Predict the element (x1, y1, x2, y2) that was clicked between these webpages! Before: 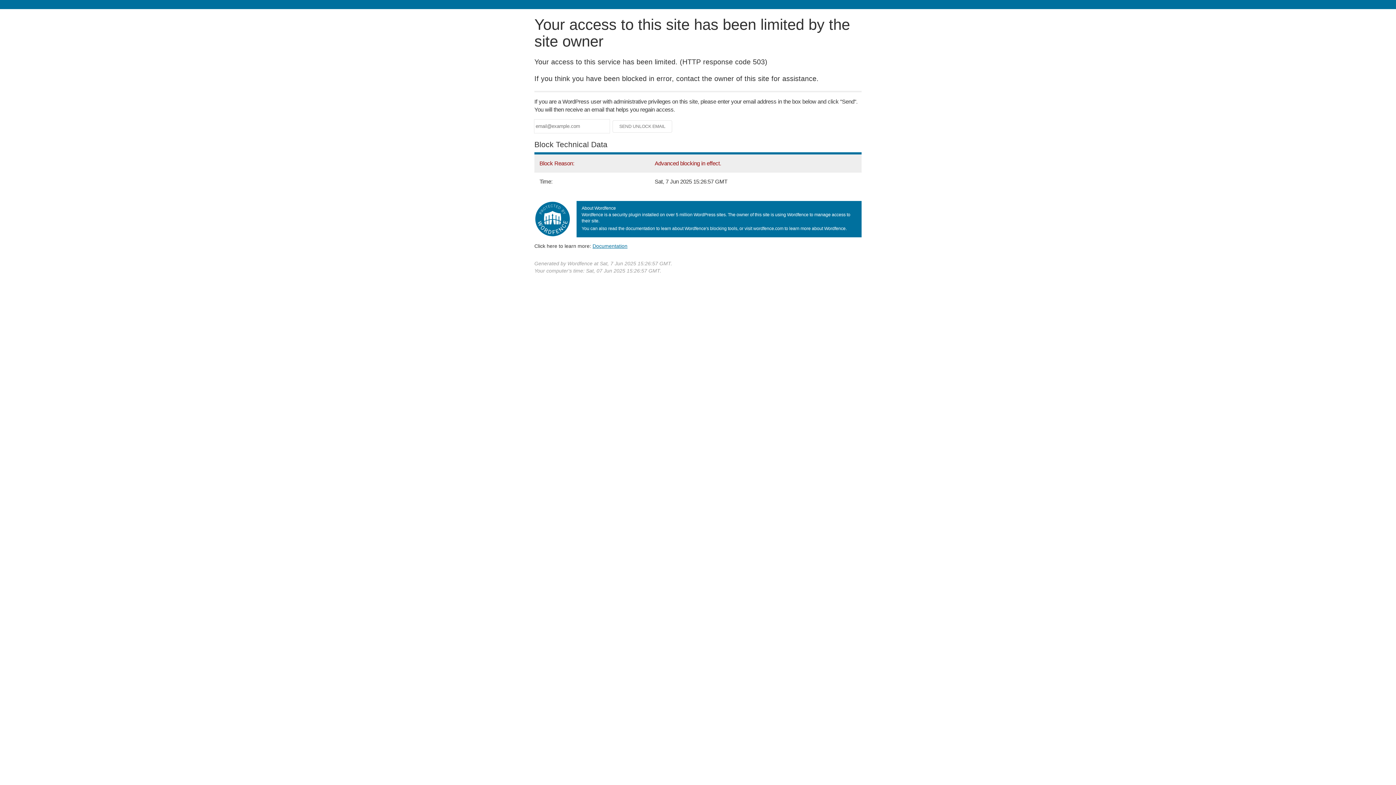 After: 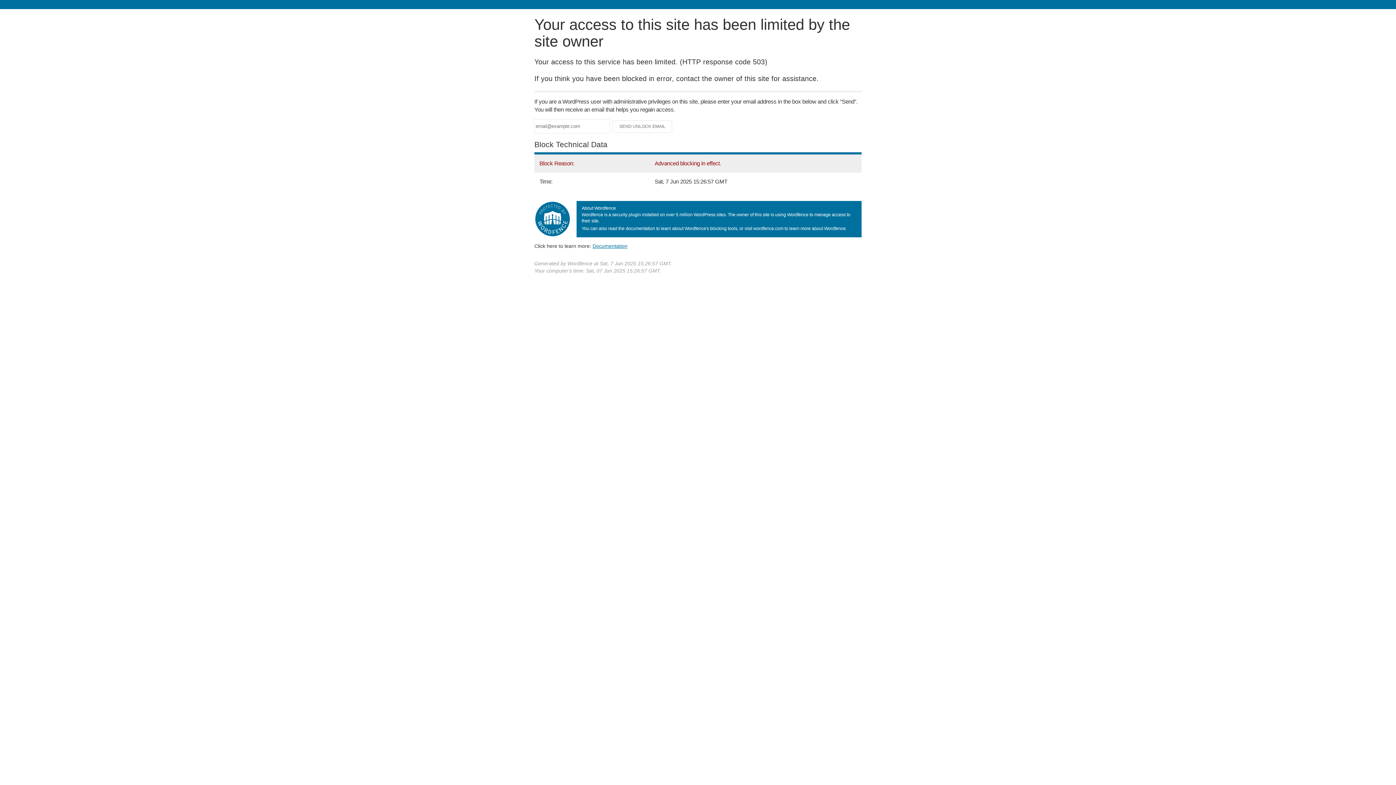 Action: label: Documentation bbox: (592, 243, 627, 248)